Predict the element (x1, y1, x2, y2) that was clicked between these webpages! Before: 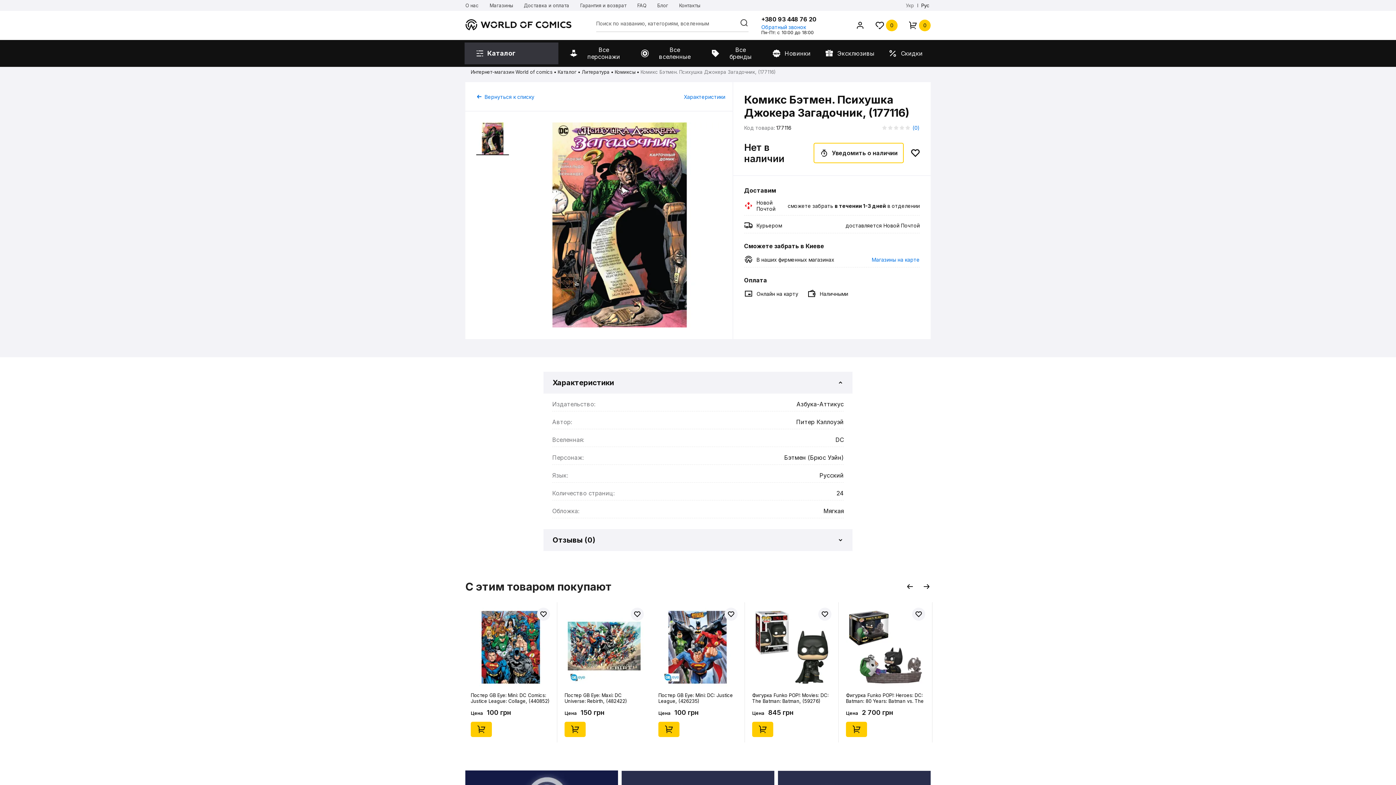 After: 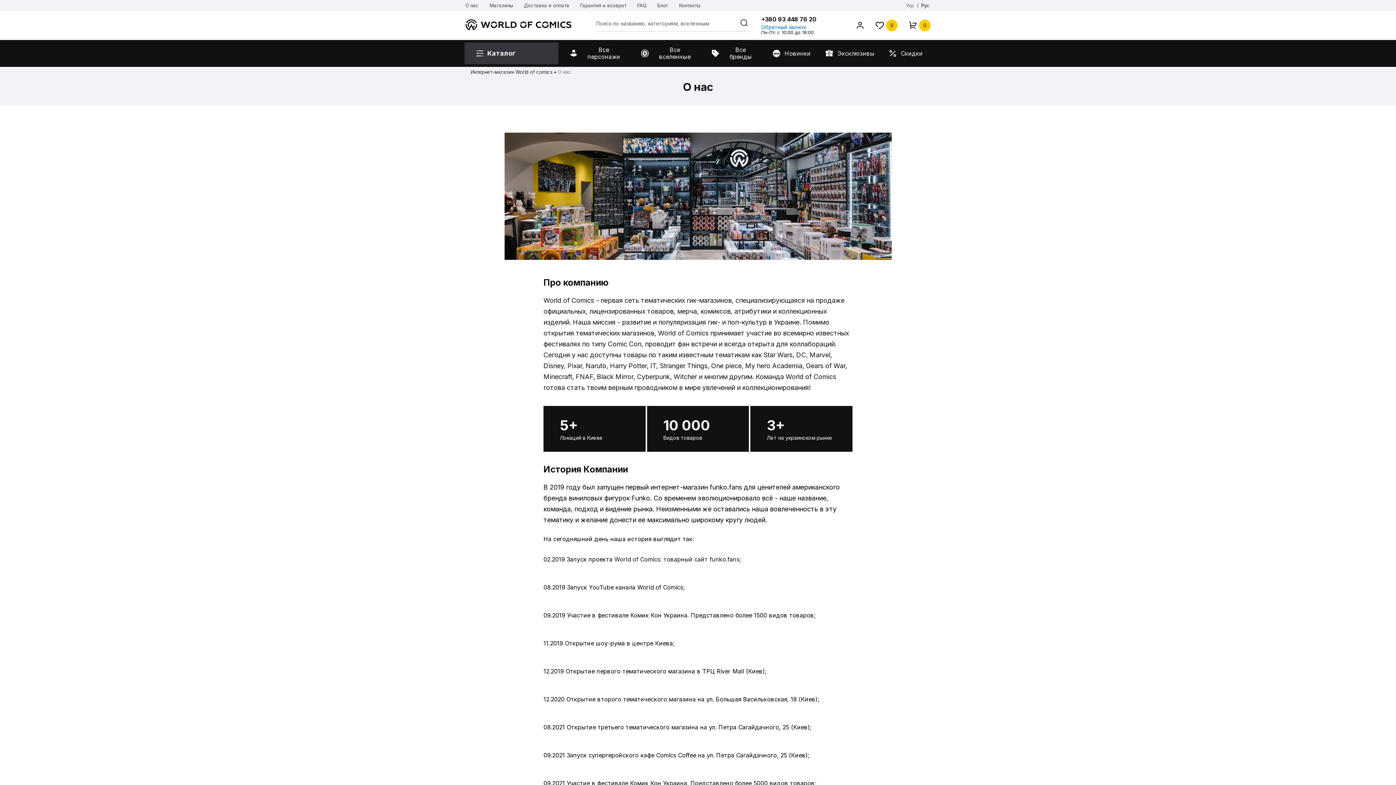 Action: label: О нас bbox: (465, 0, 478, 10)